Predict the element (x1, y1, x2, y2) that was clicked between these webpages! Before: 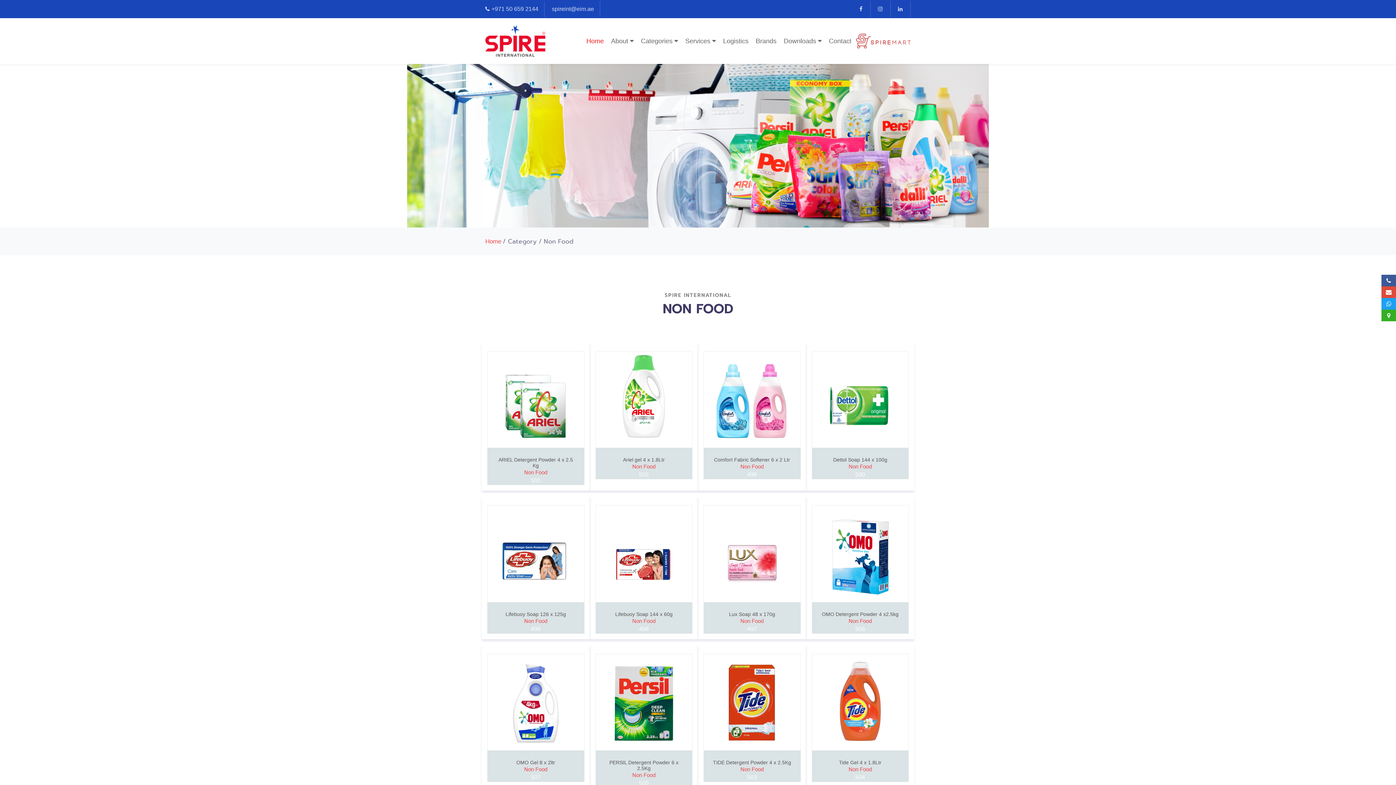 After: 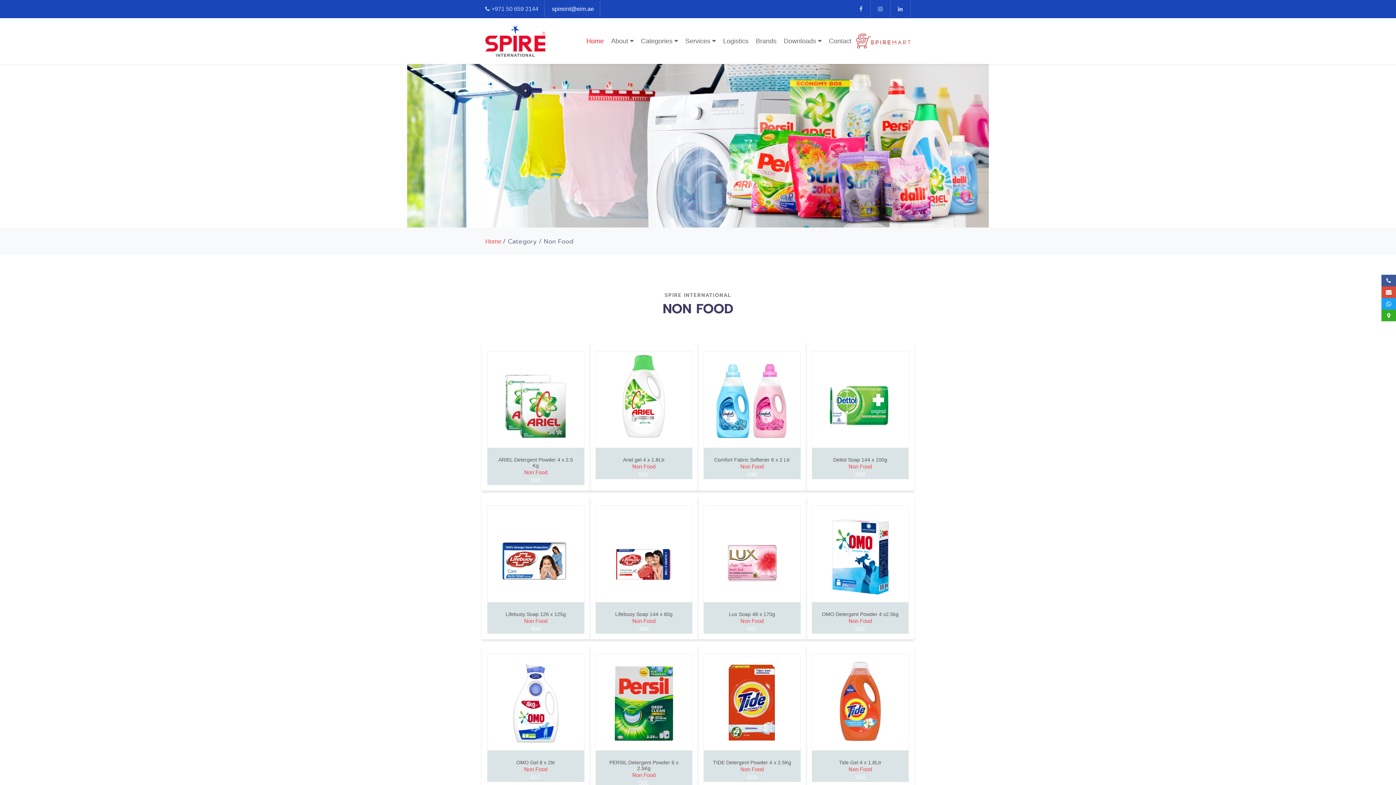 Action: bbox: (552, 4, 594, 13) label: spireint@eim.ae